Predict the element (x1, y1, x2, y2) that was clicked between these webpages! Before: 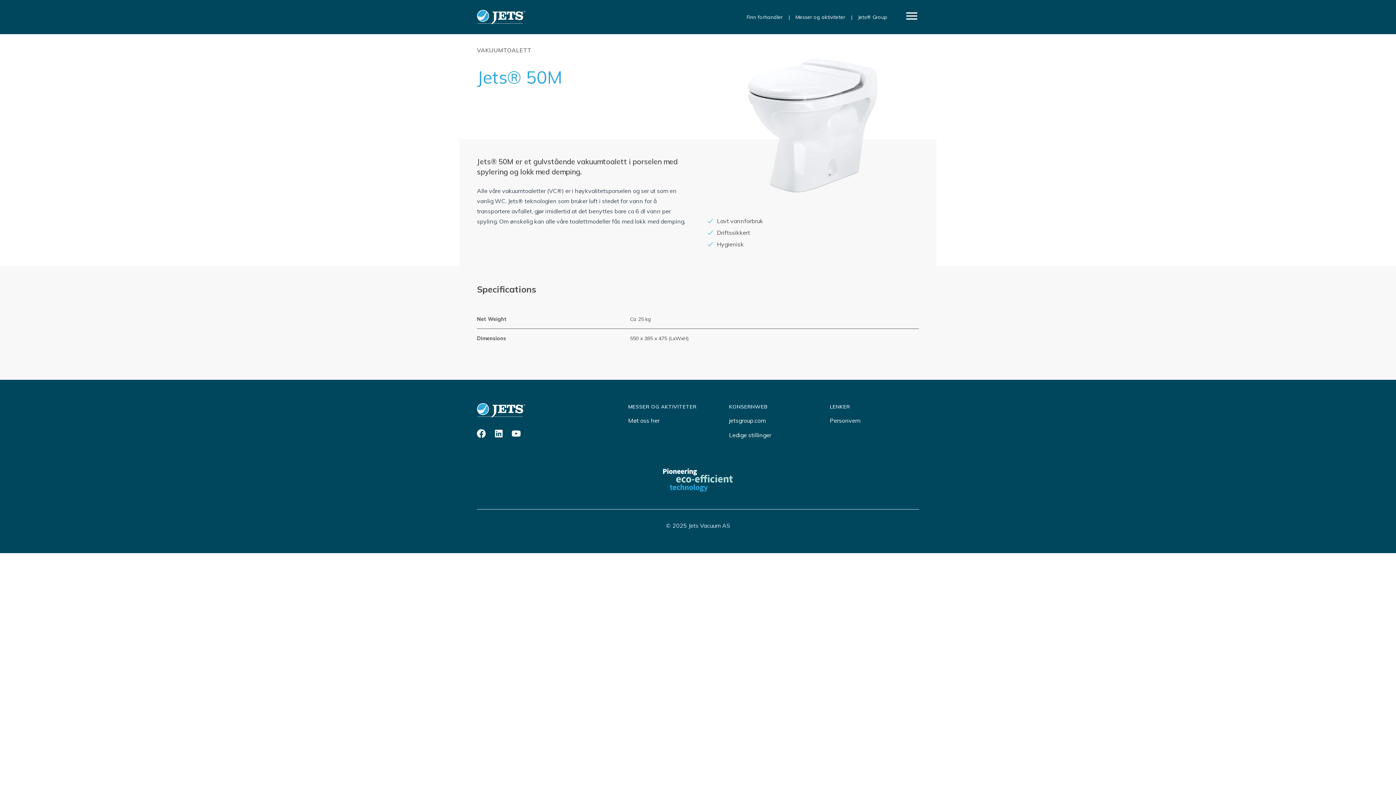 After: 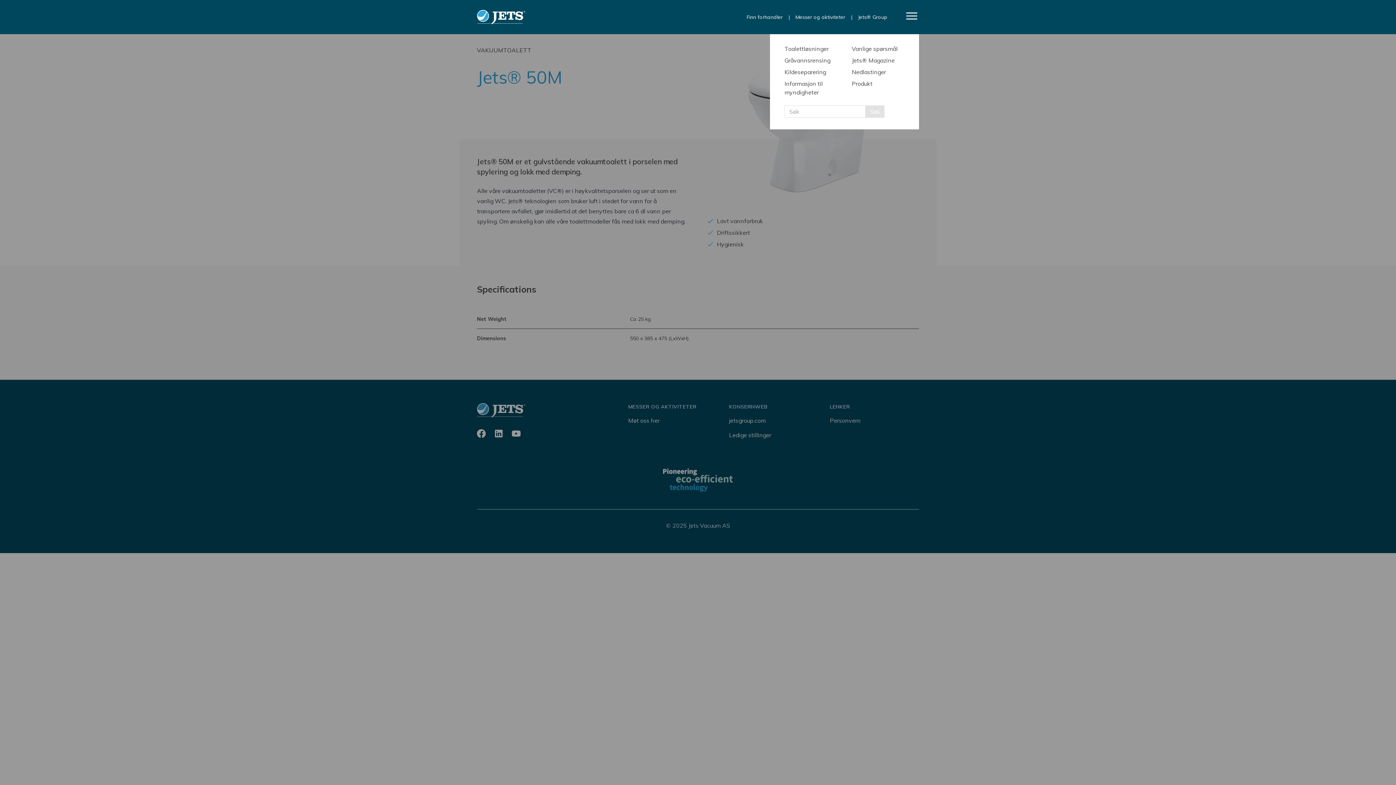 Action: bbox: (904, 8, 919, 23)